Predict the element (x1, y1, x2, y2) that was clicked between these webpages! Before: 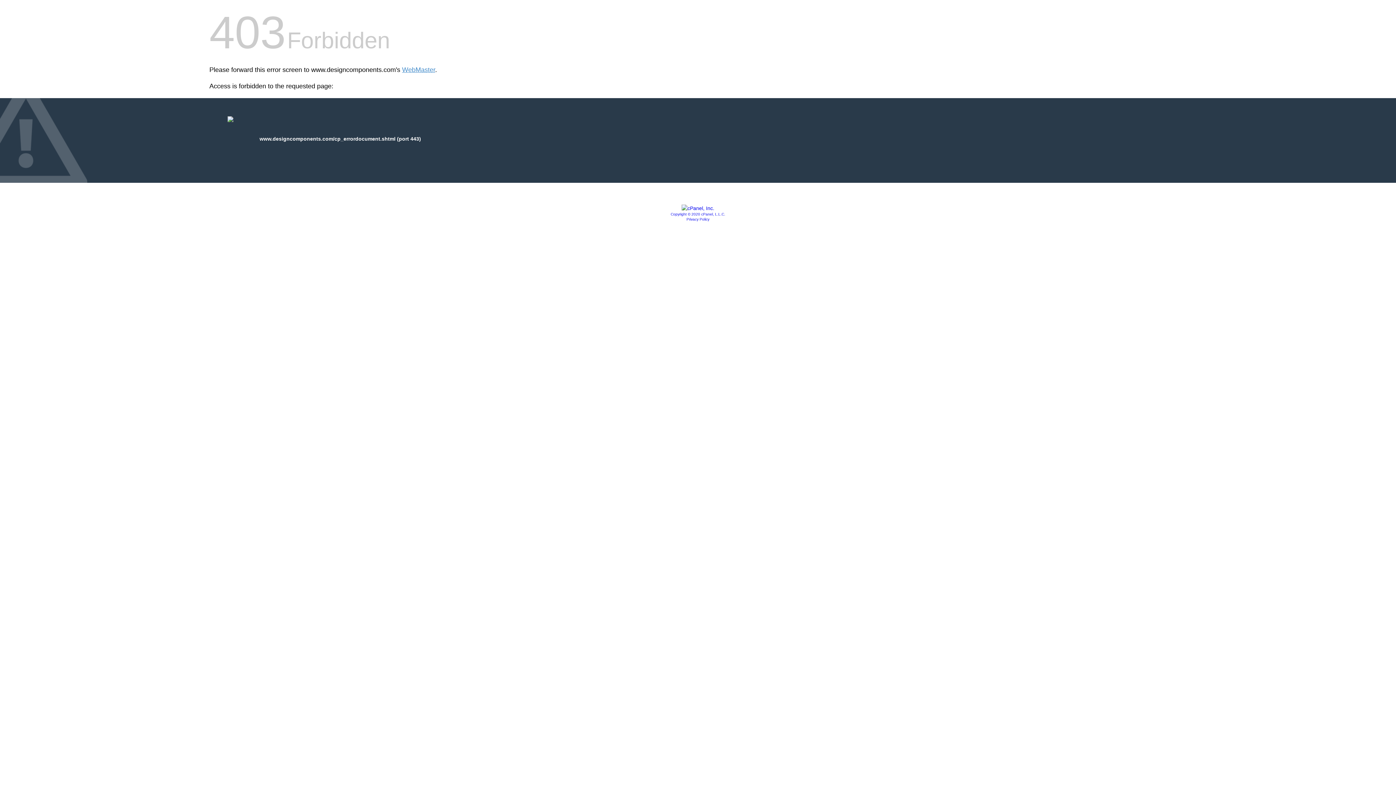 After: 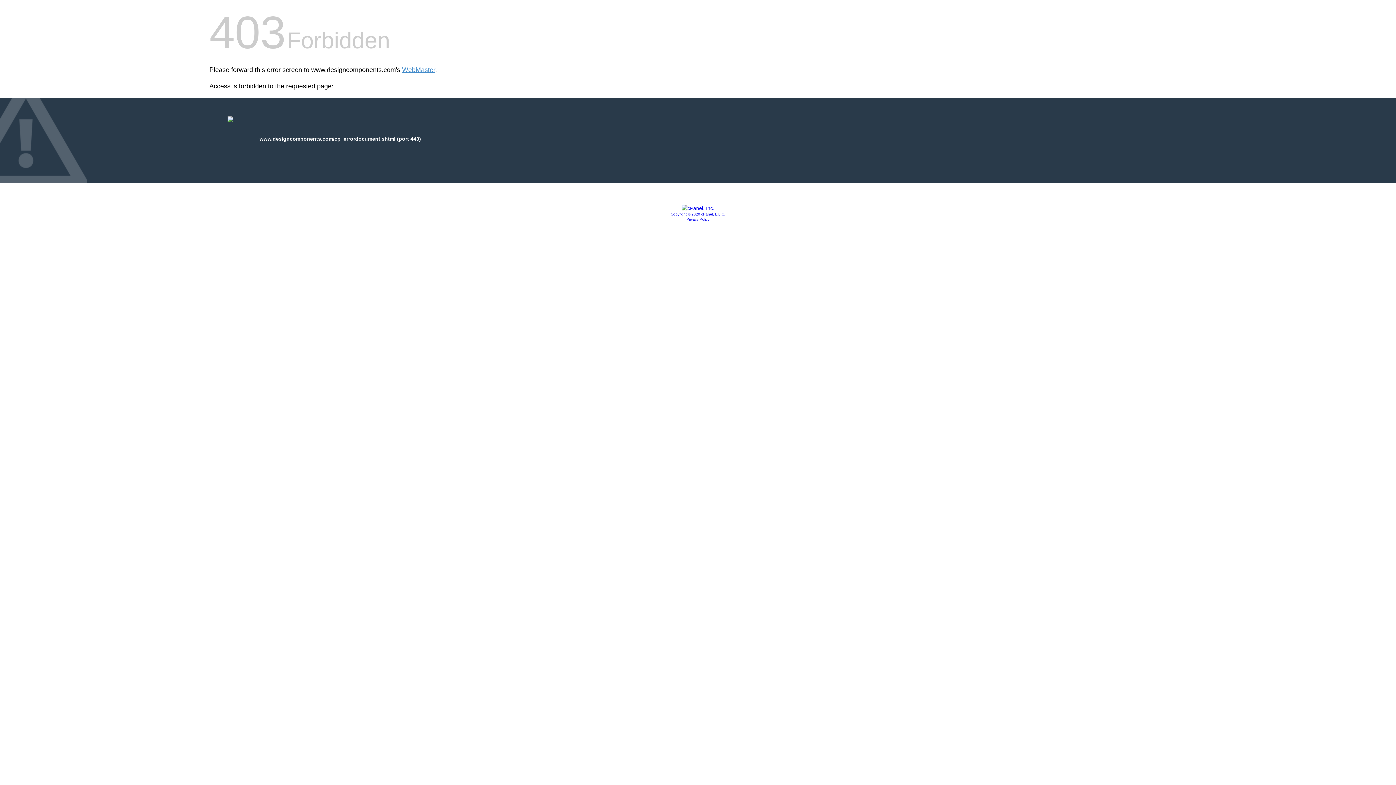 Action: bbox: (681, 205, 714, 211)